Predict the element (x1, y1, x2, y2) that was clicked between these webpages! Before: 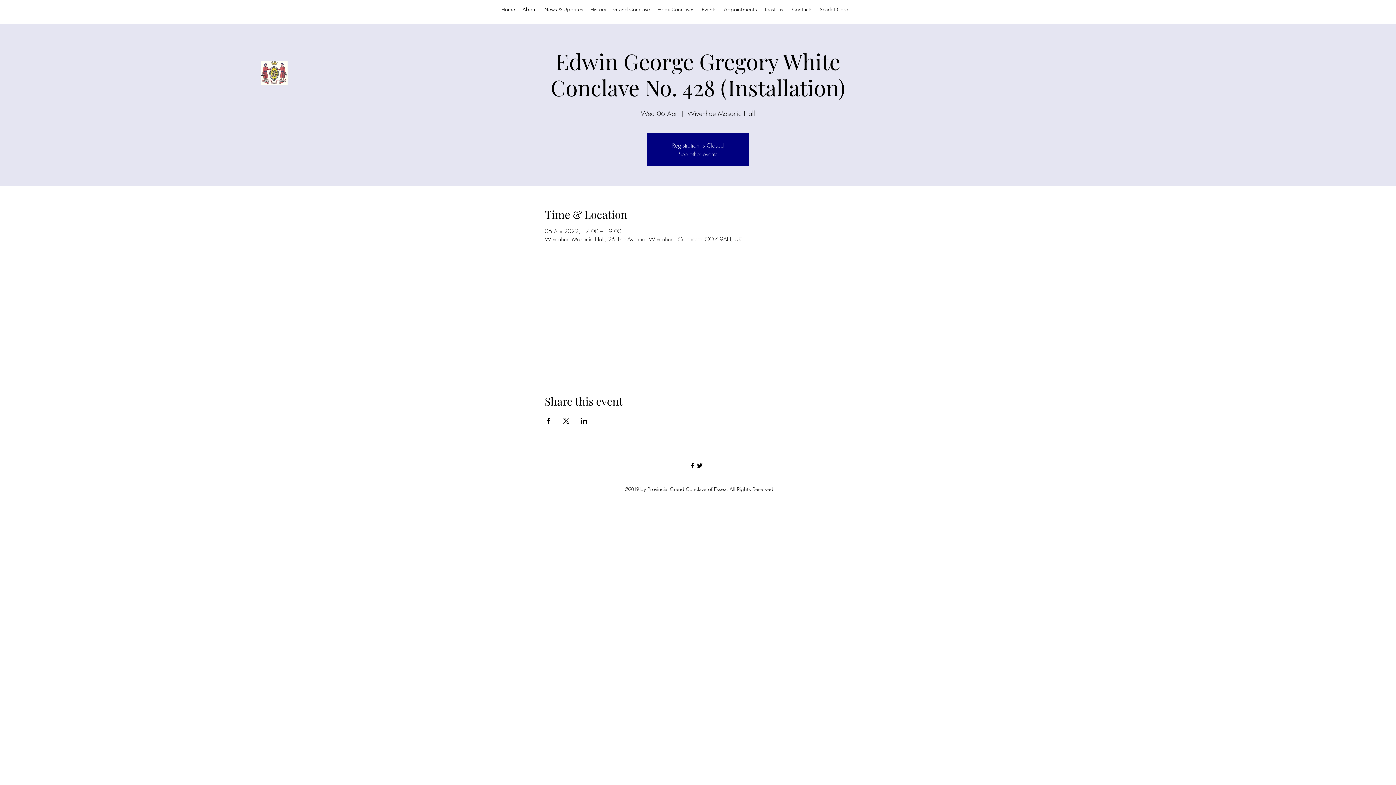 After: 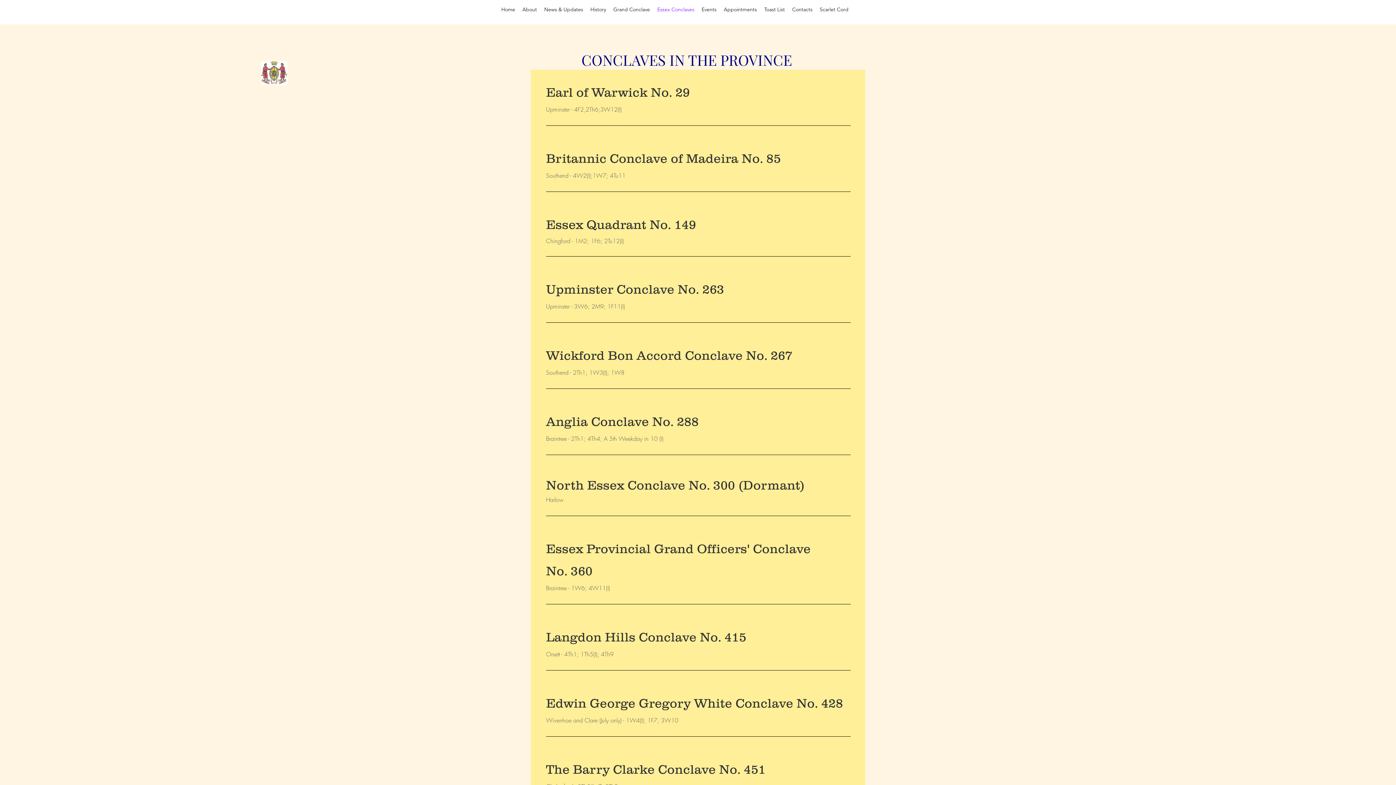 Action: bbox: (653, 4, 698, 14) label: Essex Conclaves